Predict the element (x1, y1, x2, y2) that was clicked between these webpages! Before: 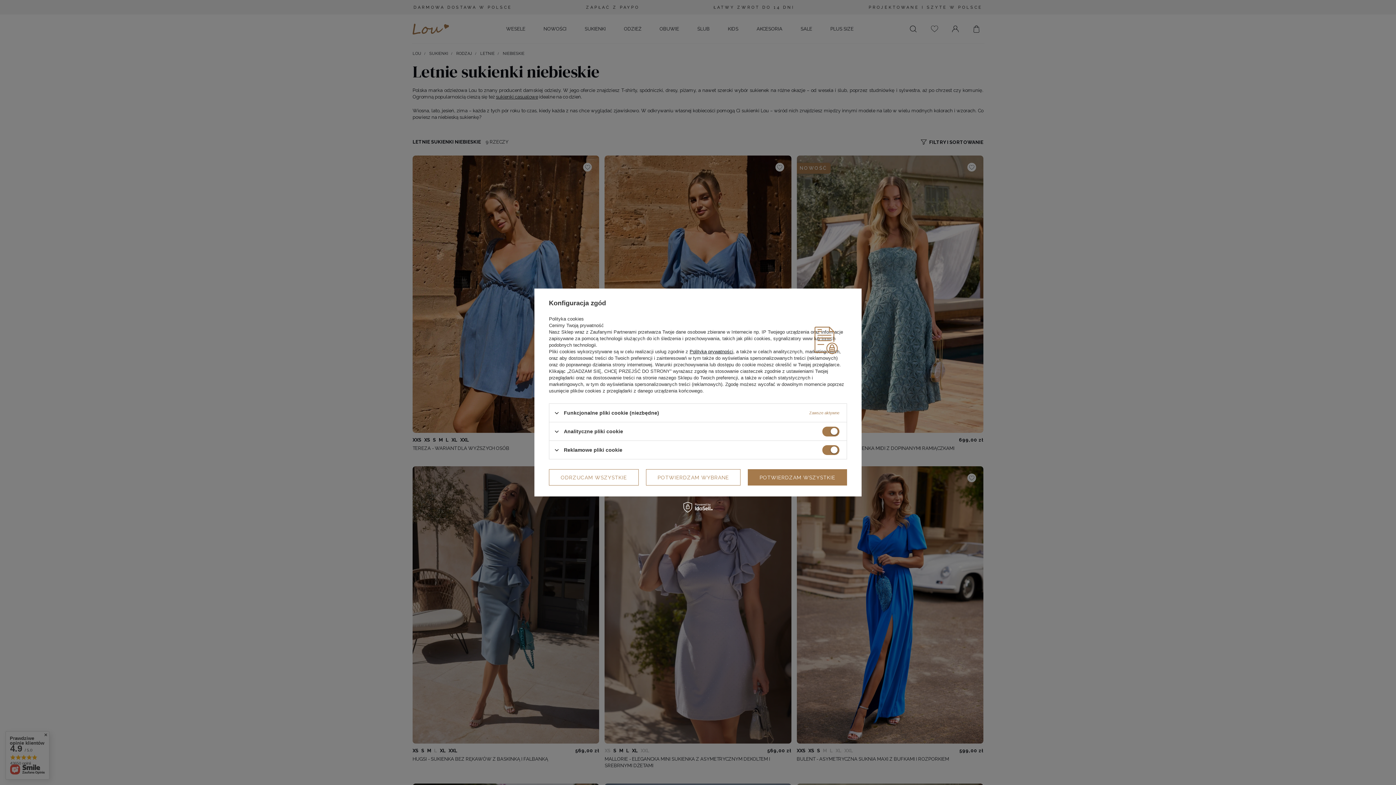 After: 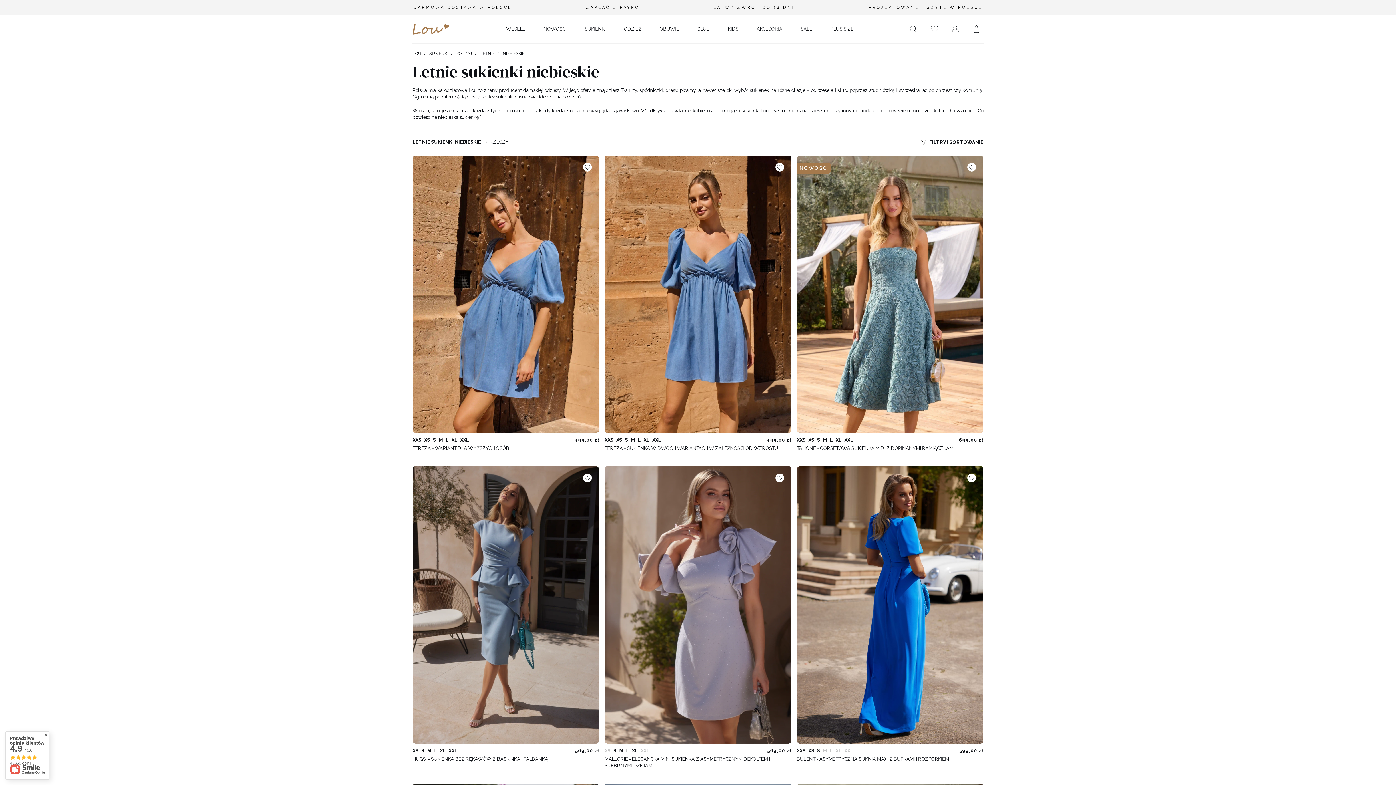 Action: label: POTWIERDZAM WSZYSTKIE bbox: (748, 469, 847, 485)